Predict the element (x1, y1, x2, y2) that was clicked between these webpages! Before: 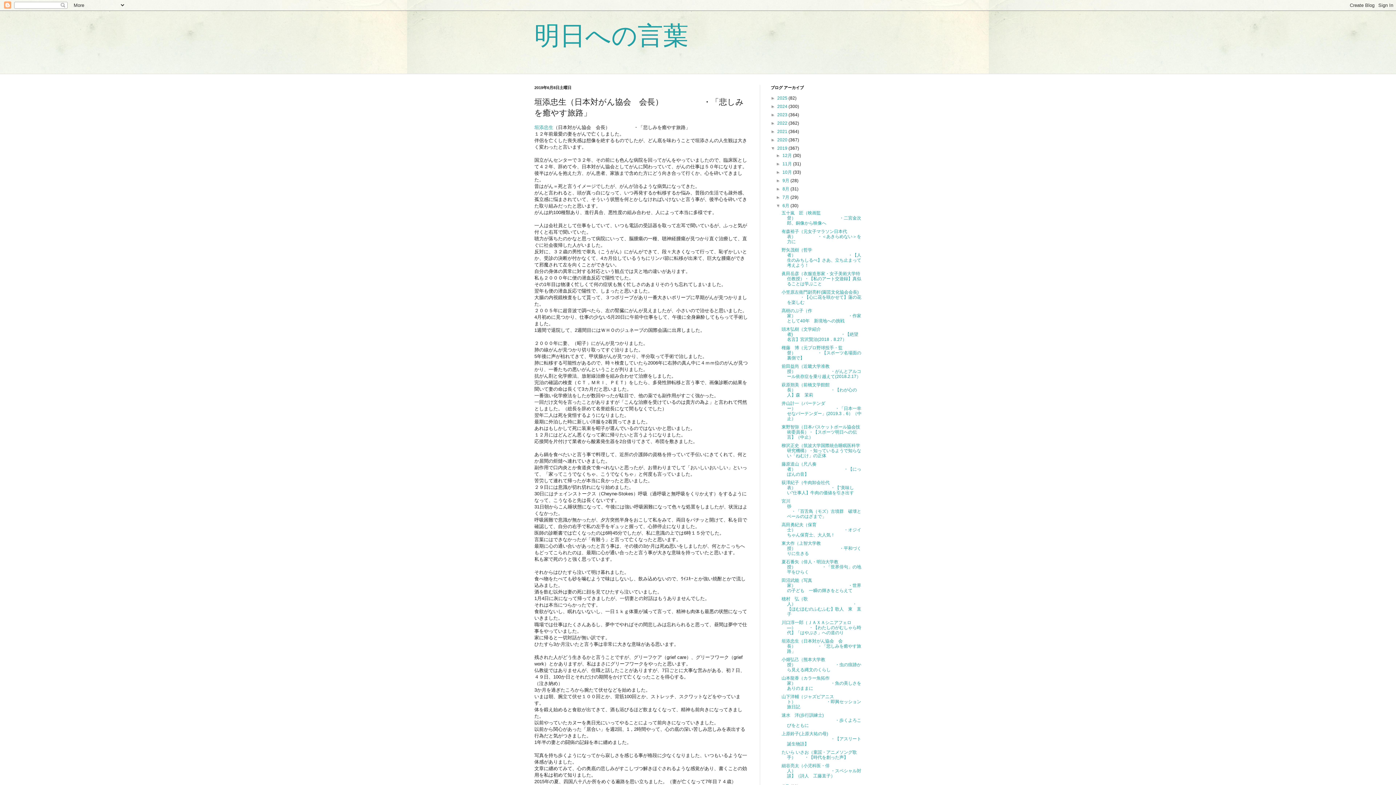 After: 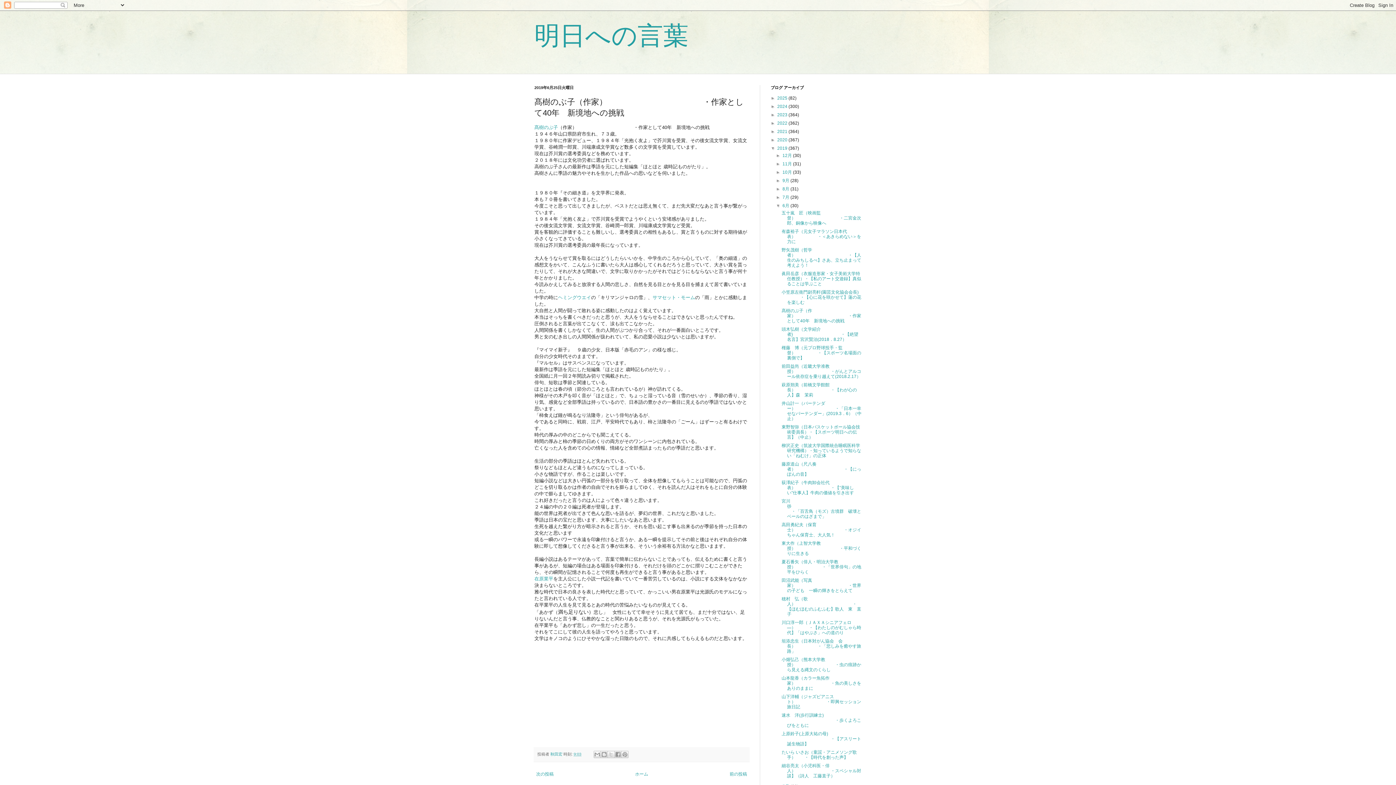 Action: label: 髙樹のぶ子（作家）　　　　　　　　　　　　・作家として40年　新境地への挑戦 bbox: (781, 308, 861, 323)